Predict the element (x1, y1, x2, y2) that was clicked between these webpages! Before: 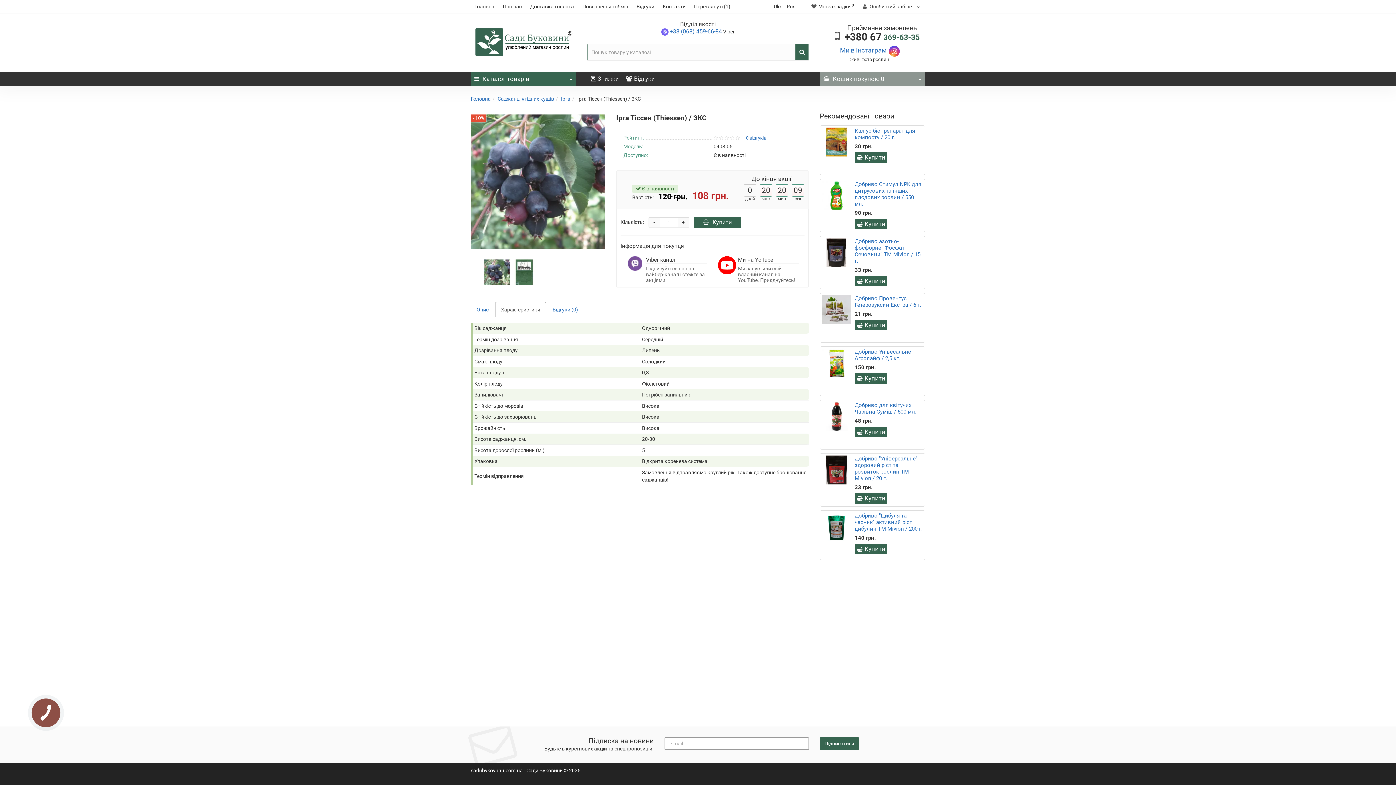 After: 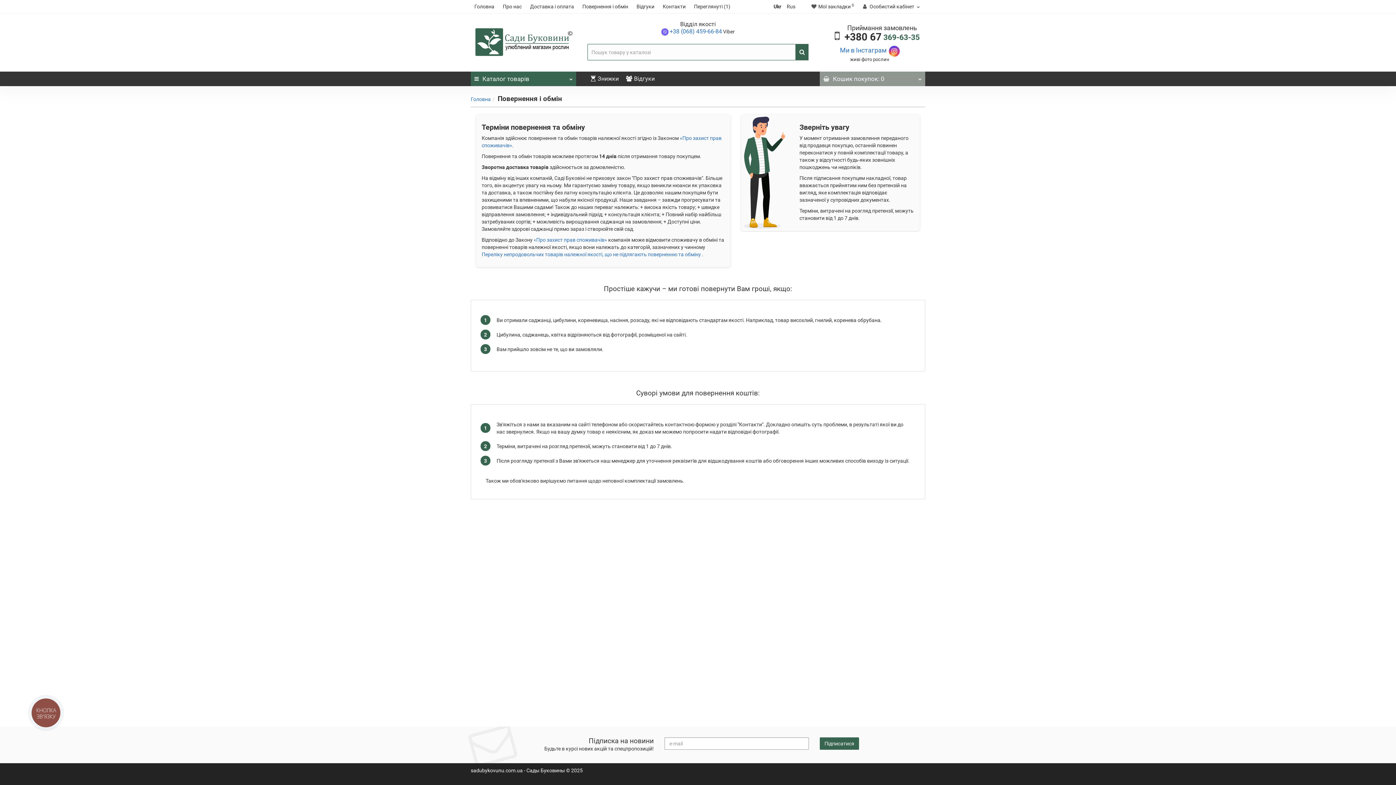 Action: label: Повернення i обмін bbox: (578, 0, 632, 13)